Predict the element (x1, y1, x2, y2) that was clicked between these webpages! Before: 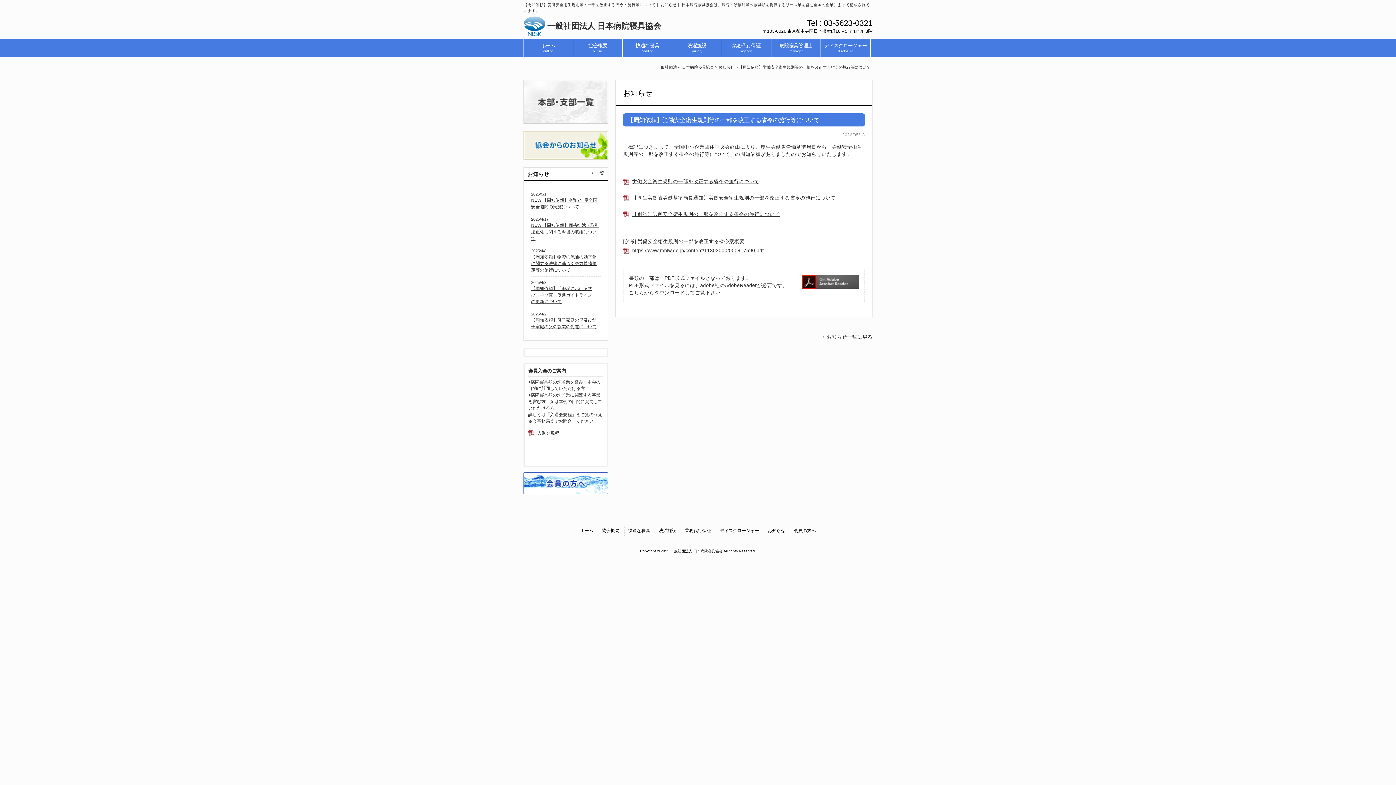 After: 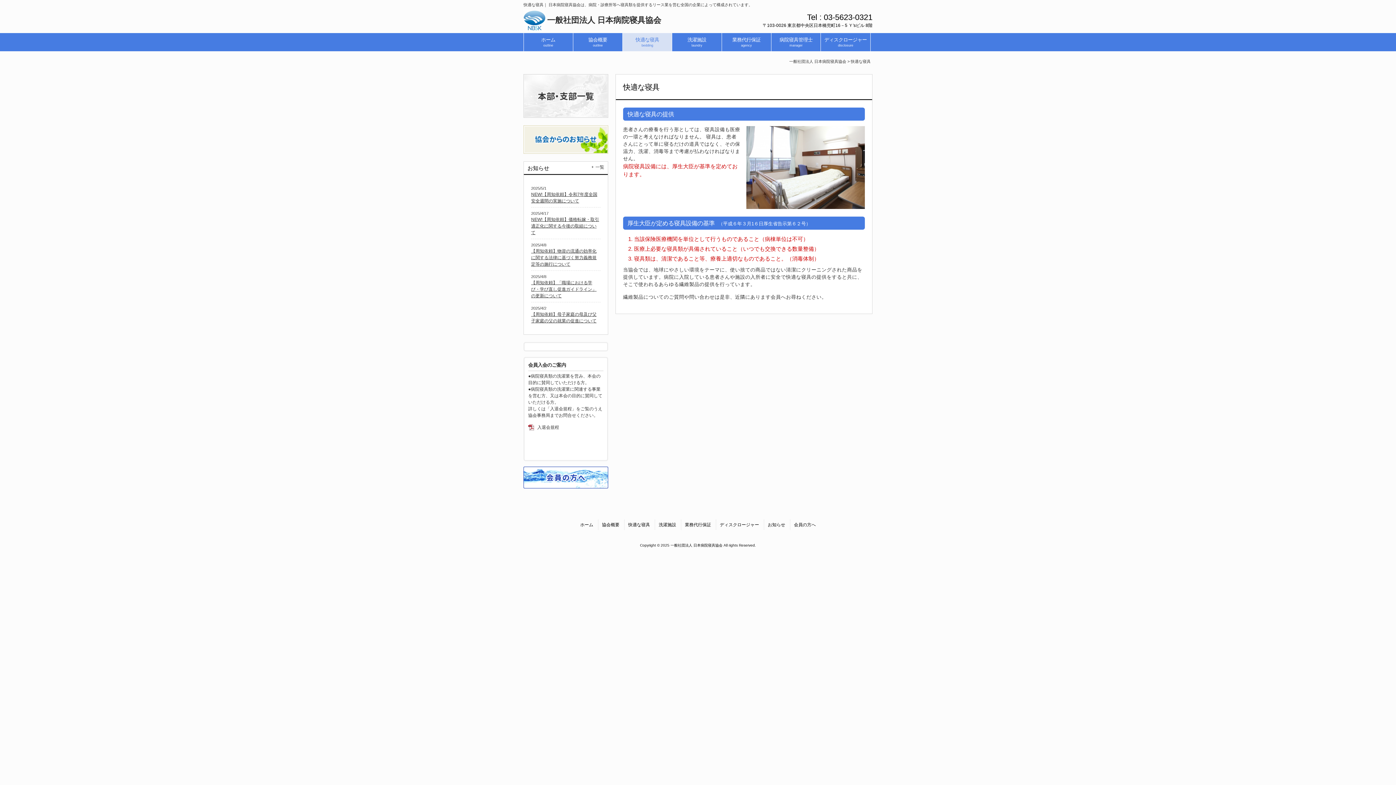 Action: bbox: (622, 38, 672, 57) label: 快適な寝具
bedding